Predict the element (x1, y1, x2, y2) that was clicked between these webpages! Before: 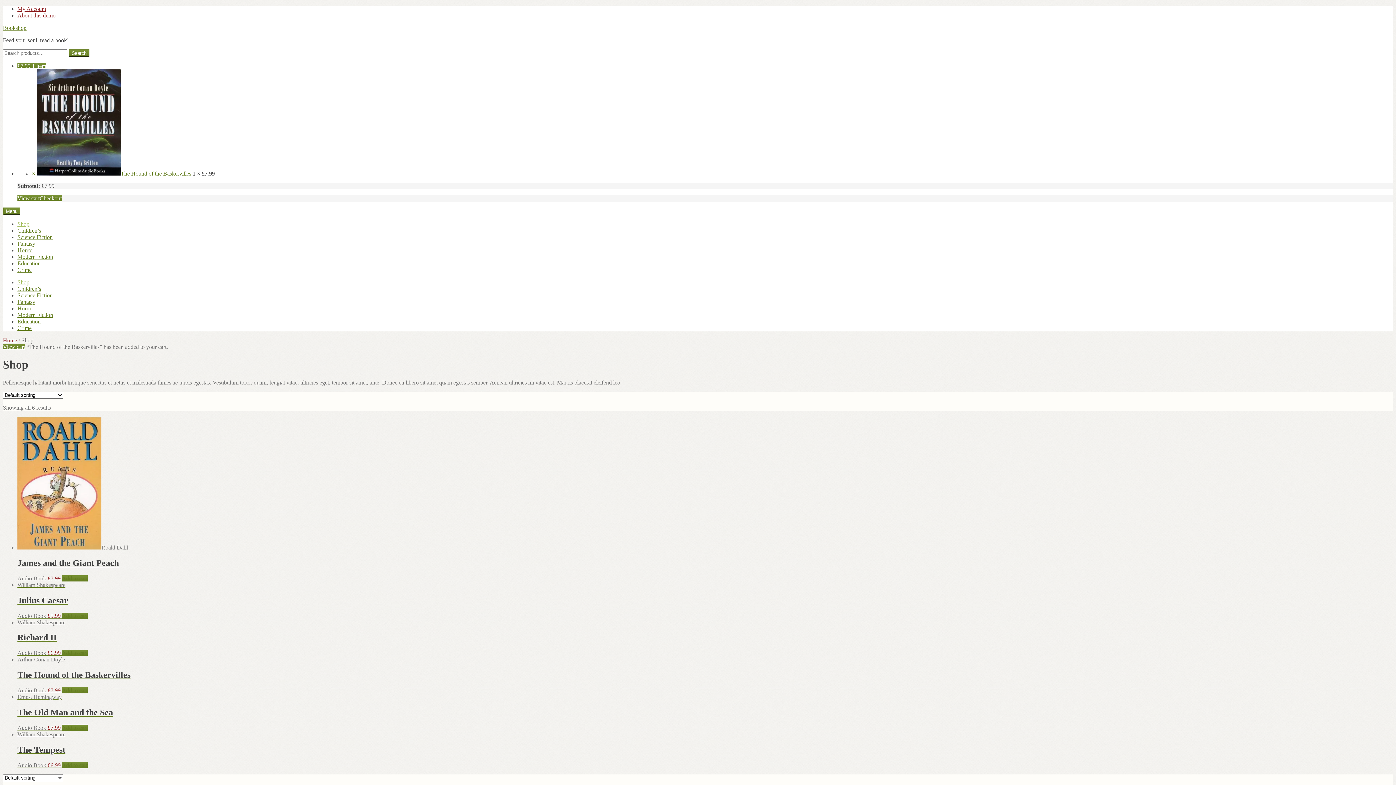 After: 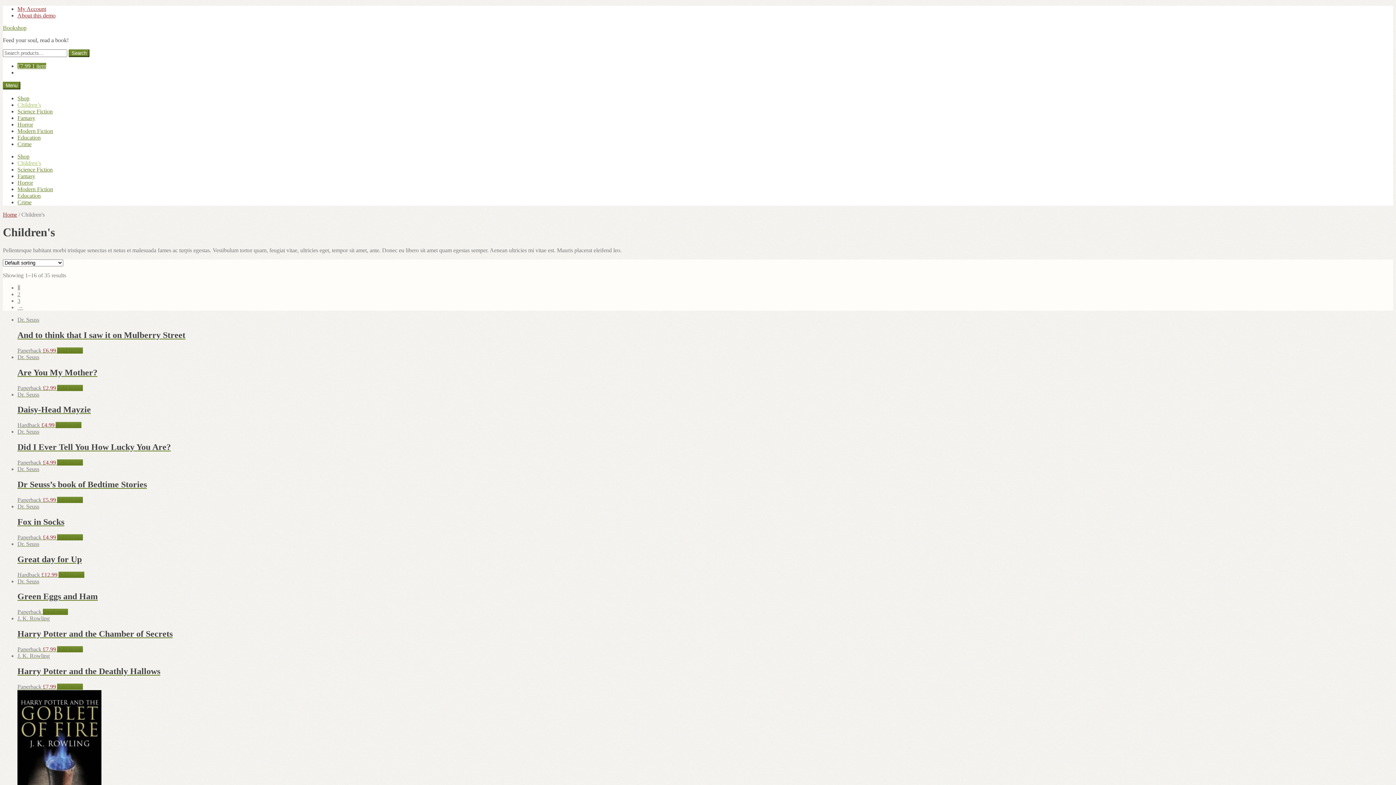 Action: label: Children’s bbox: (17, 227, 41, 233)